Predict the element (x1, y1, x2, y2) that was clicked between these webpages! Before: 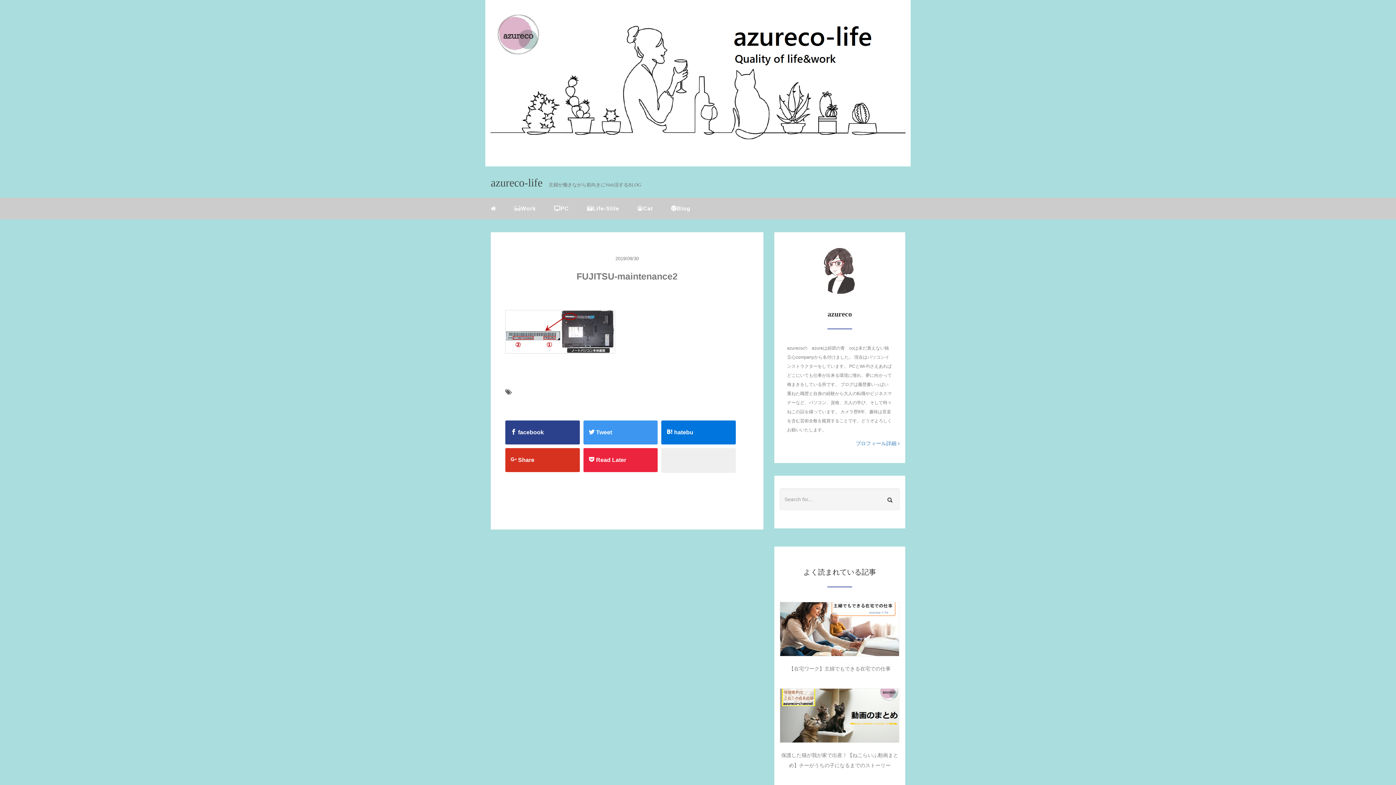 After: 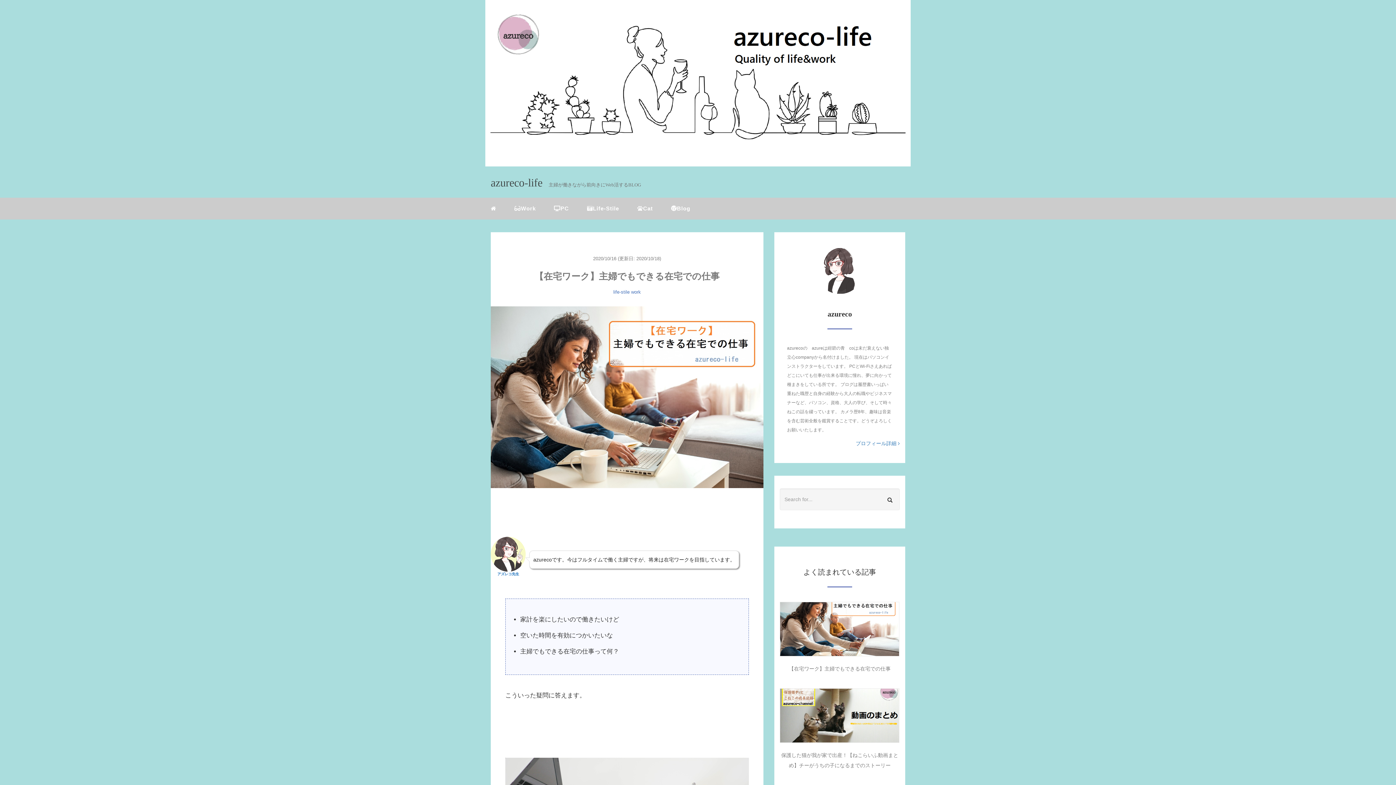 Action: bbox: (780, 602, 899, 656)